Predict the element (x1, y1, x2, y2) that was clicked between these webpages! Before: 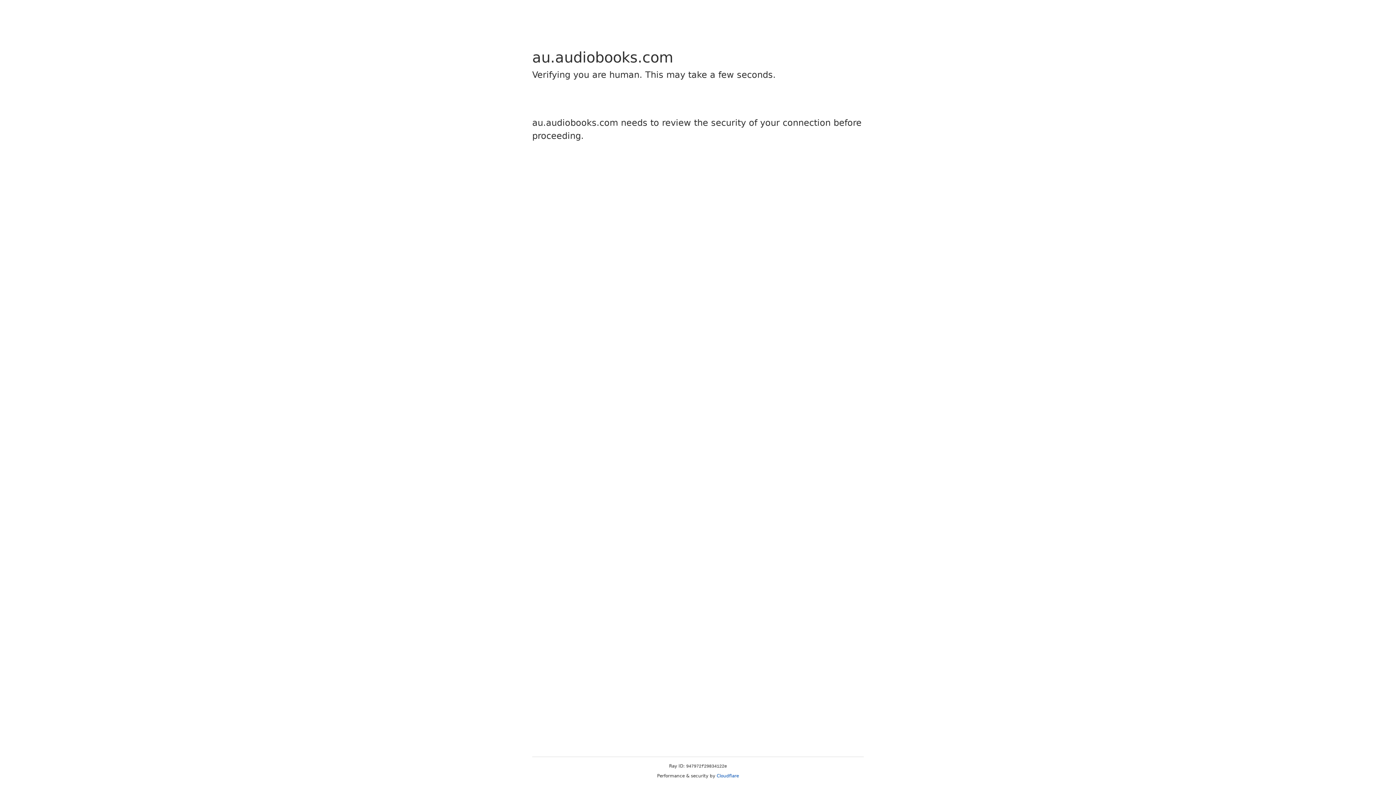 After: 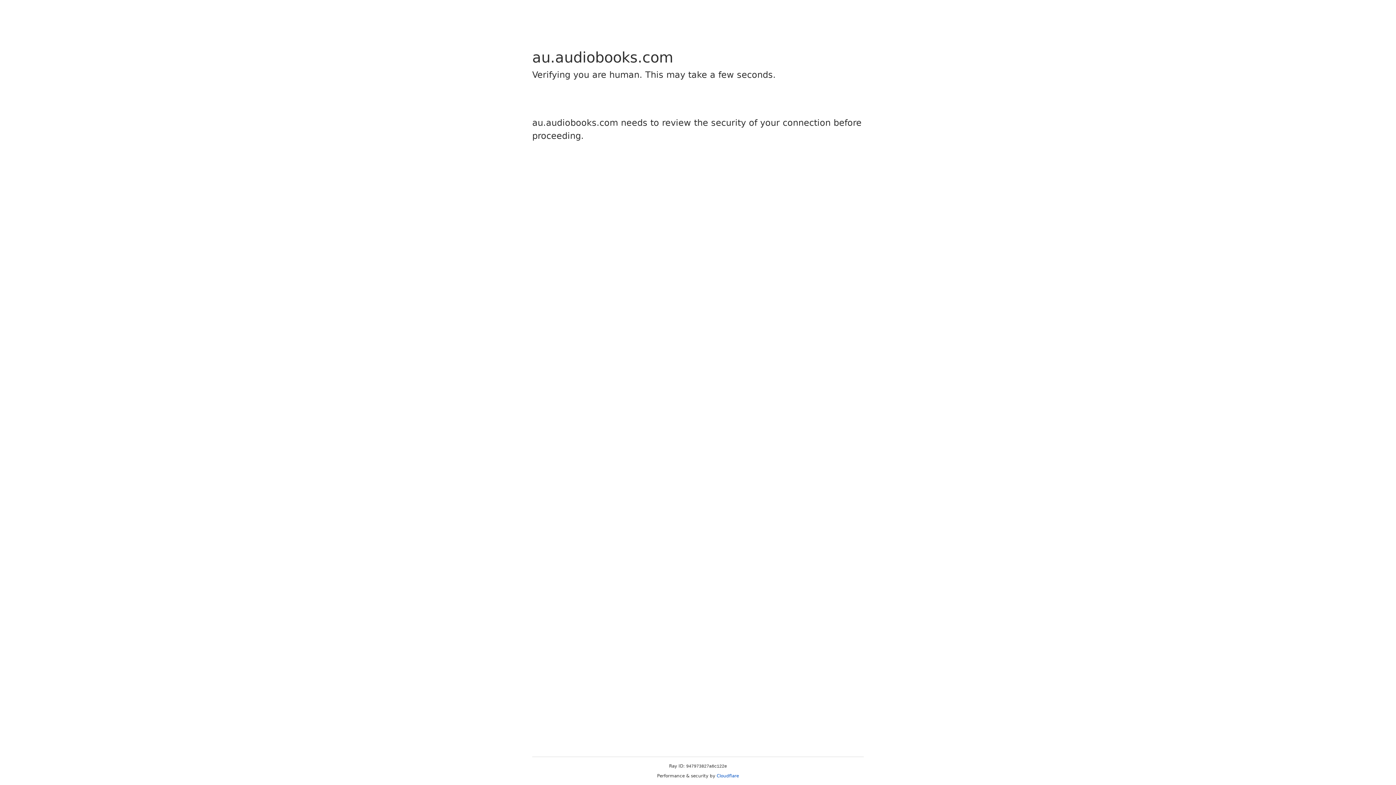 Action: bbox: (716, 773, 739, 778) label: Cloudflare